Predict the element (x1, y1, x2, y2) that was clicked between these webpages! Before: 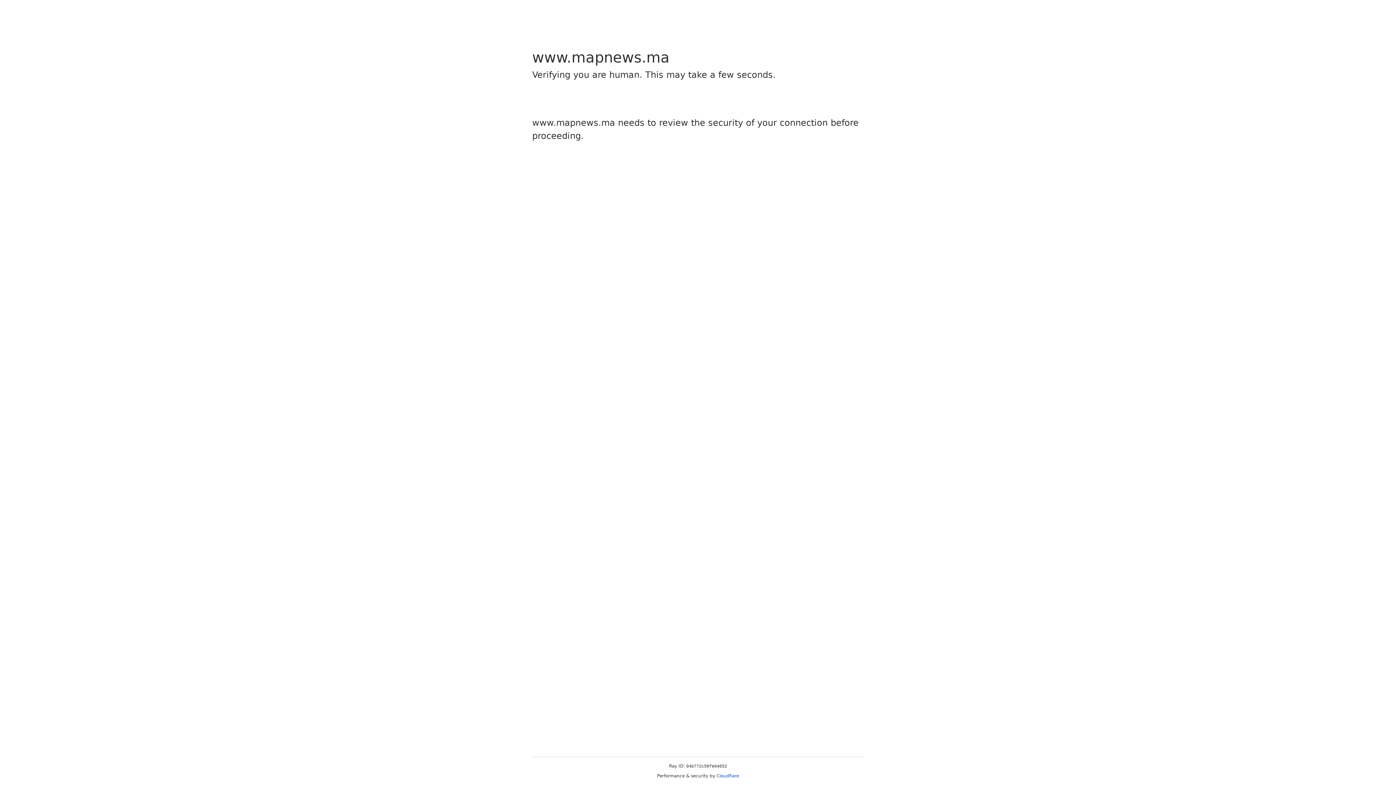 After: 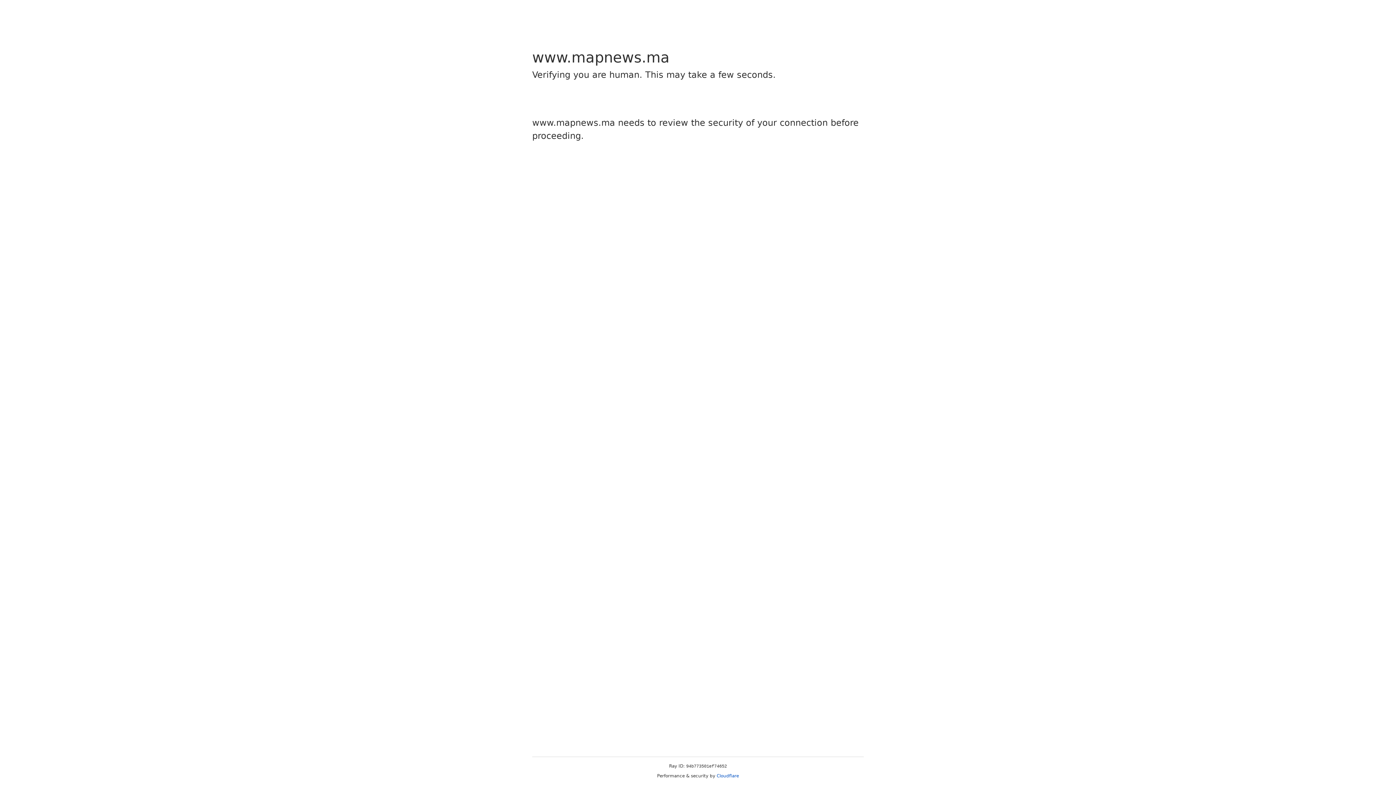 Action: label: Cloudflare bbox: (716, 773, 739, 778)